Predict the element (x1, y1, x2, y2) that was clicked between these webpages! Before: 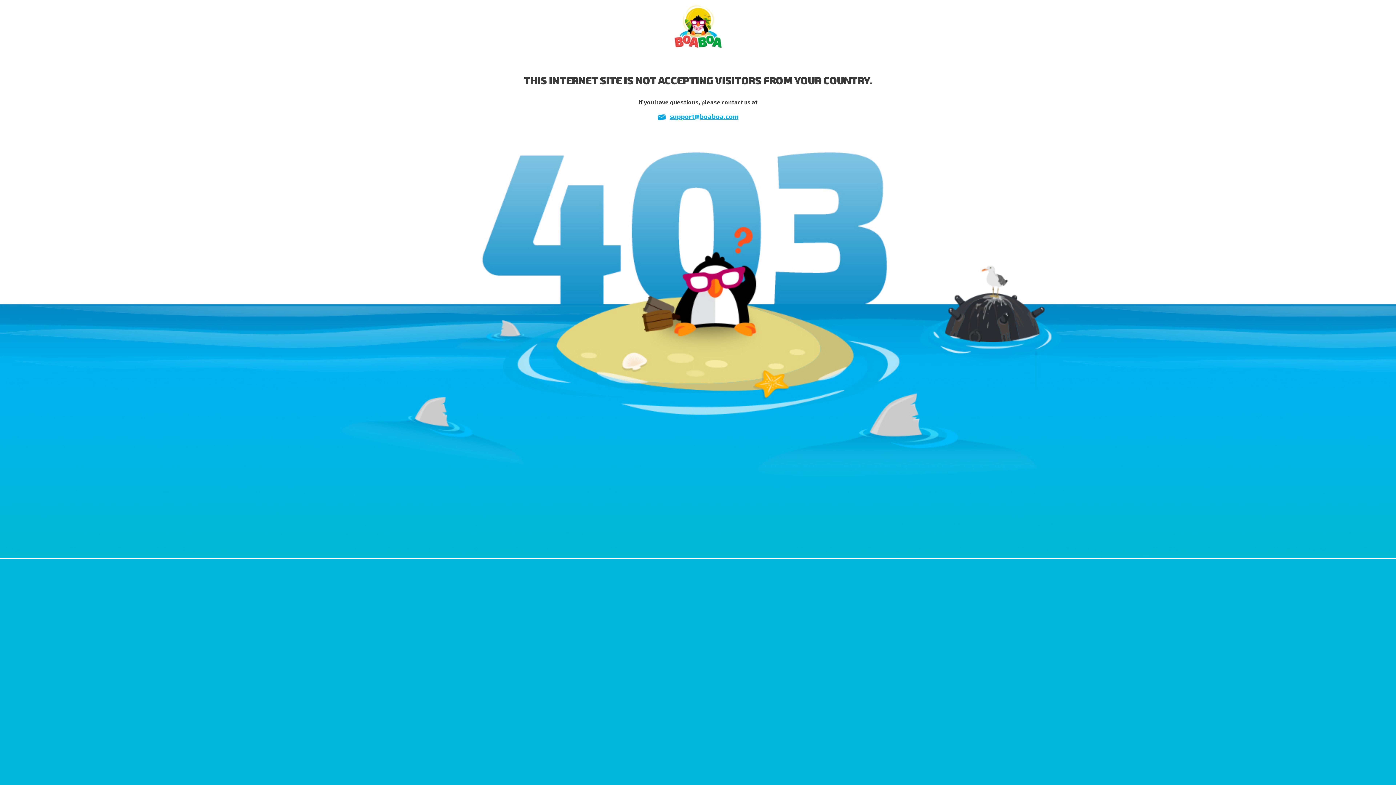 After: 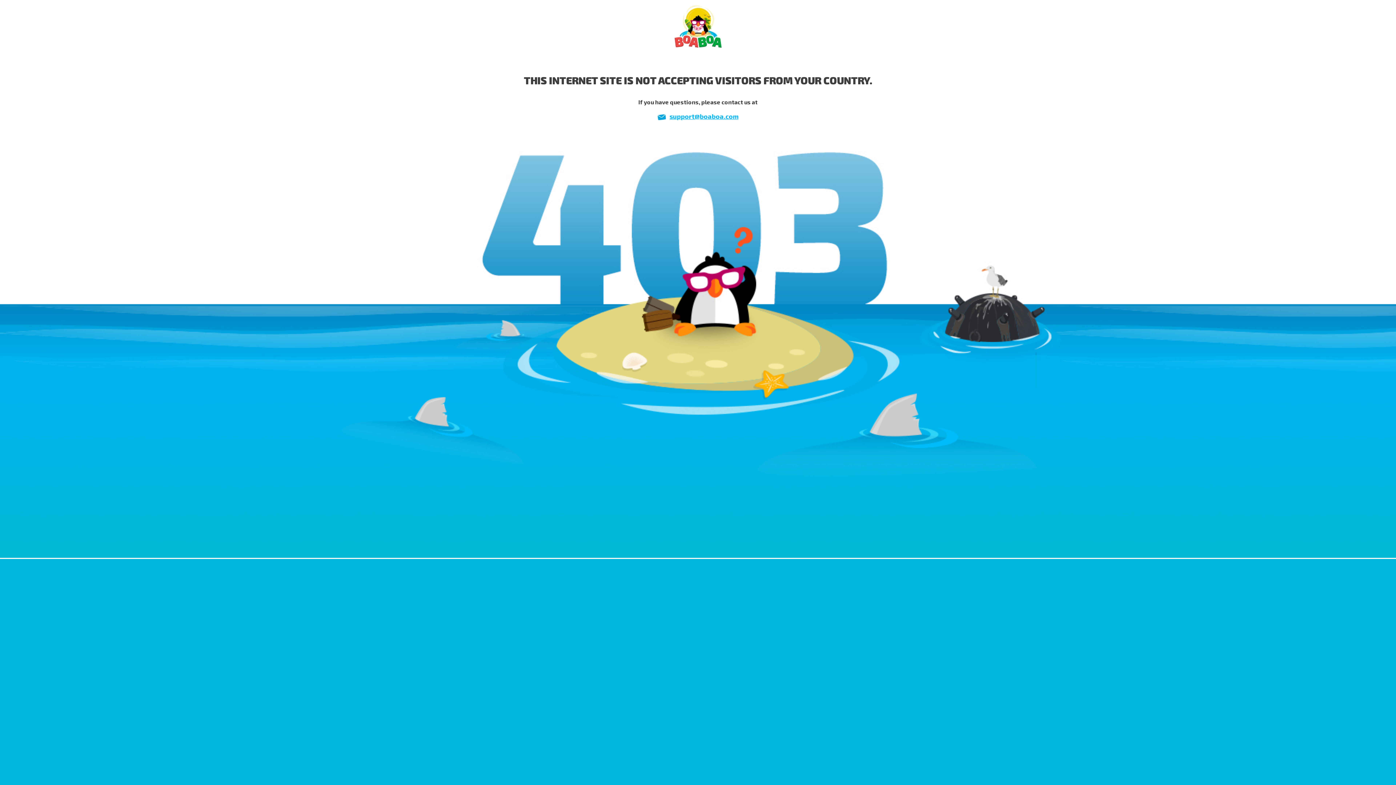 Action: bbox: (657, 112, 738, 120) label: support@boaboa.com